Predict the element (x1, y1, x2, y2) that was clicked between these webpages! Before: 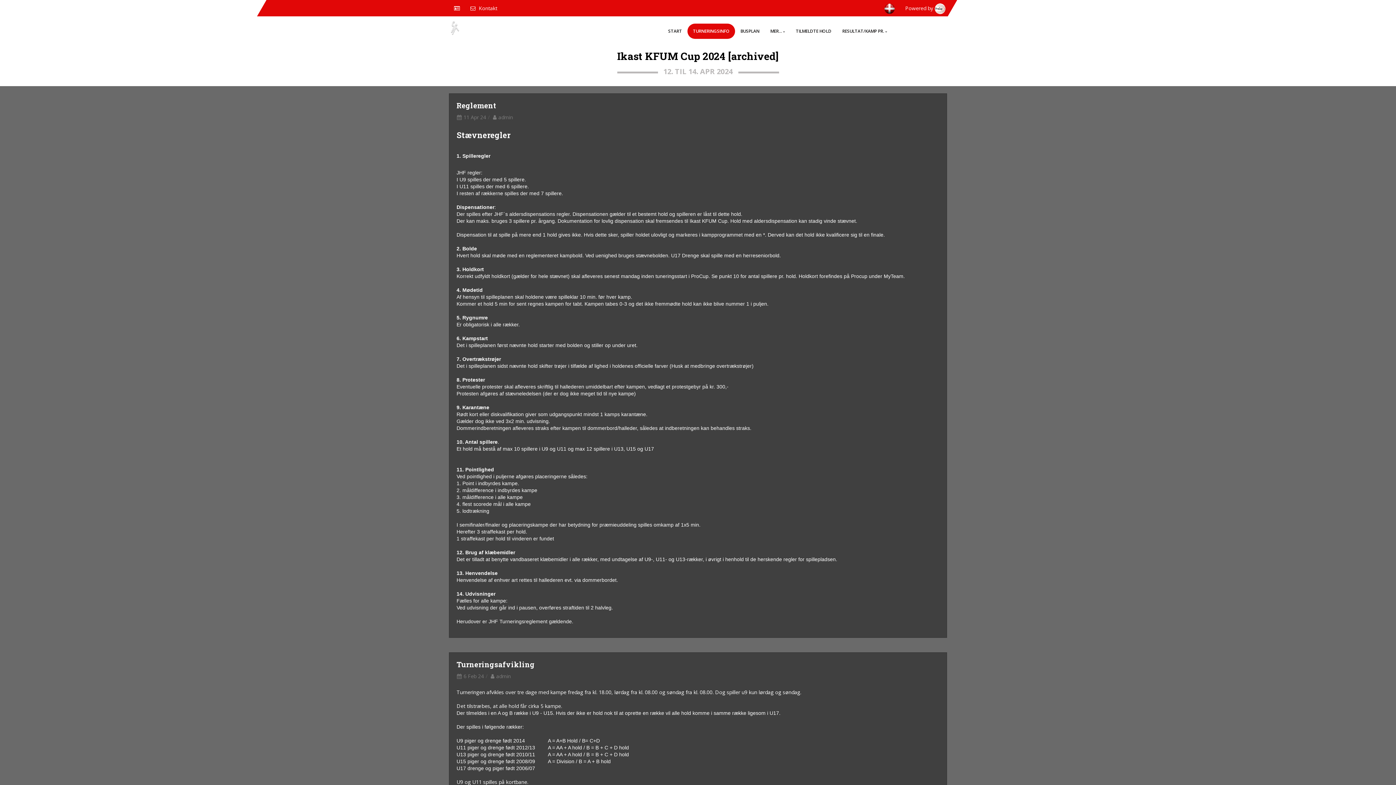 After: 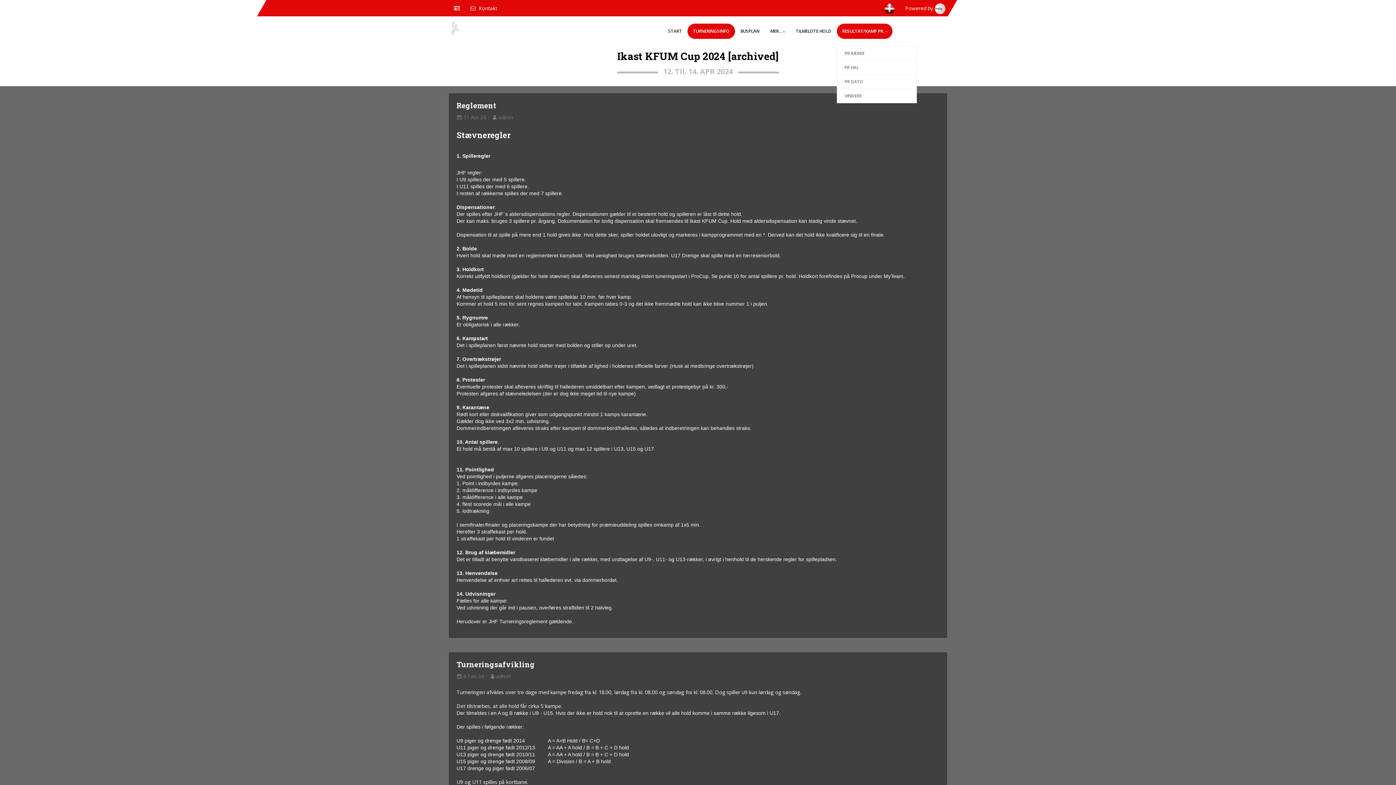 Action: label: RESULTAT/KAMP PR. bbox: (837, 23, 892, 38)